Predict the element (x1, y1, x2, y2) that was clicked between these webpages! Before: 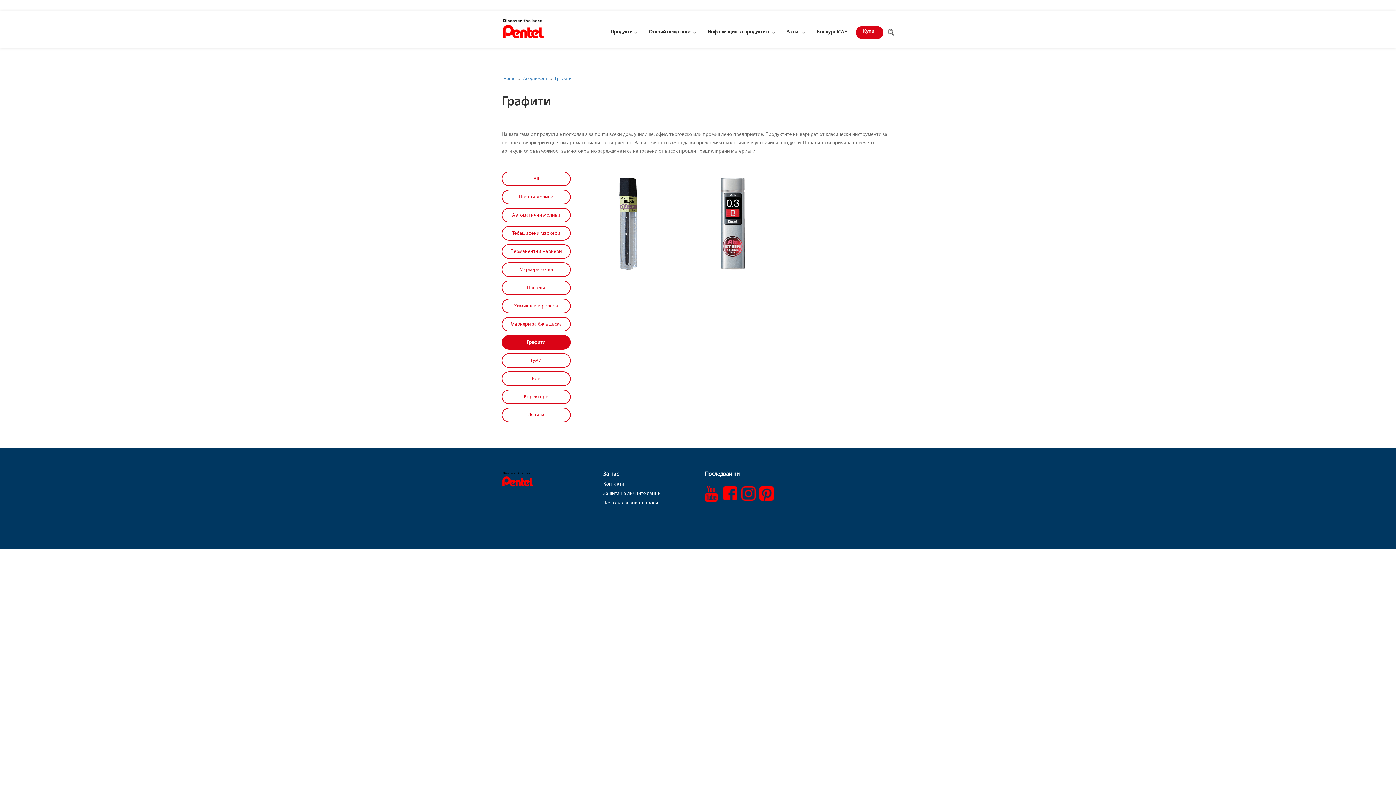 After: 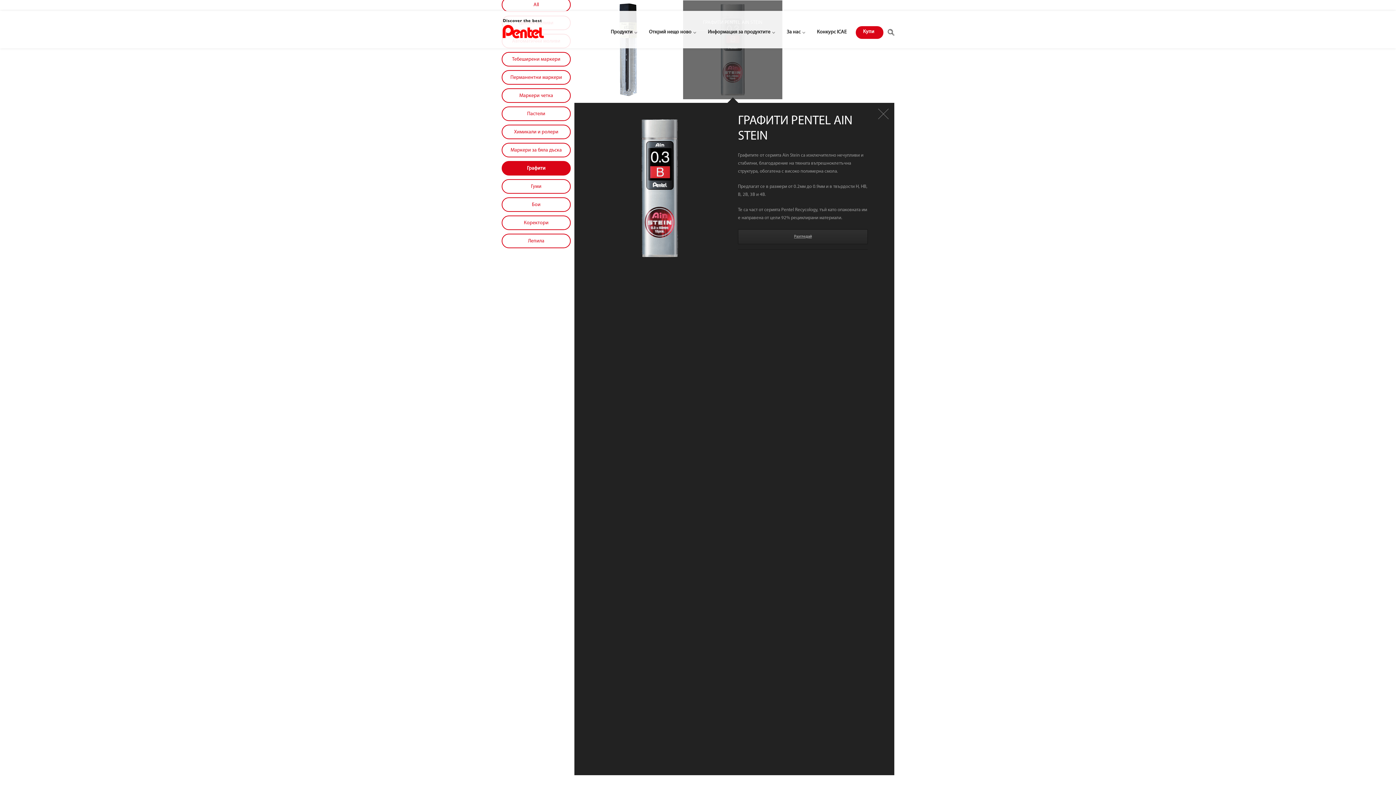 Action: bbox: (683, 174, 782, 273) label: ГРАФИТИ PENTEL AIN STEIN